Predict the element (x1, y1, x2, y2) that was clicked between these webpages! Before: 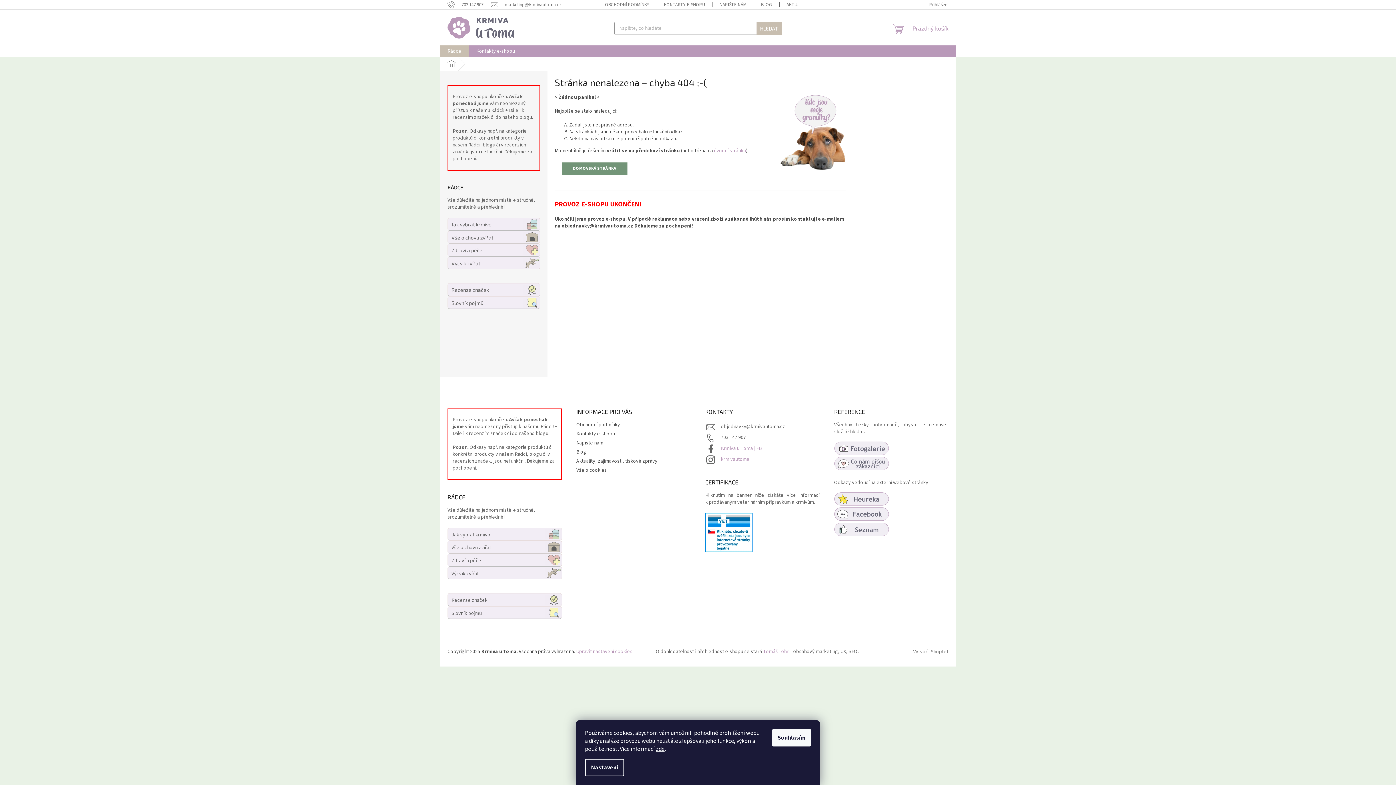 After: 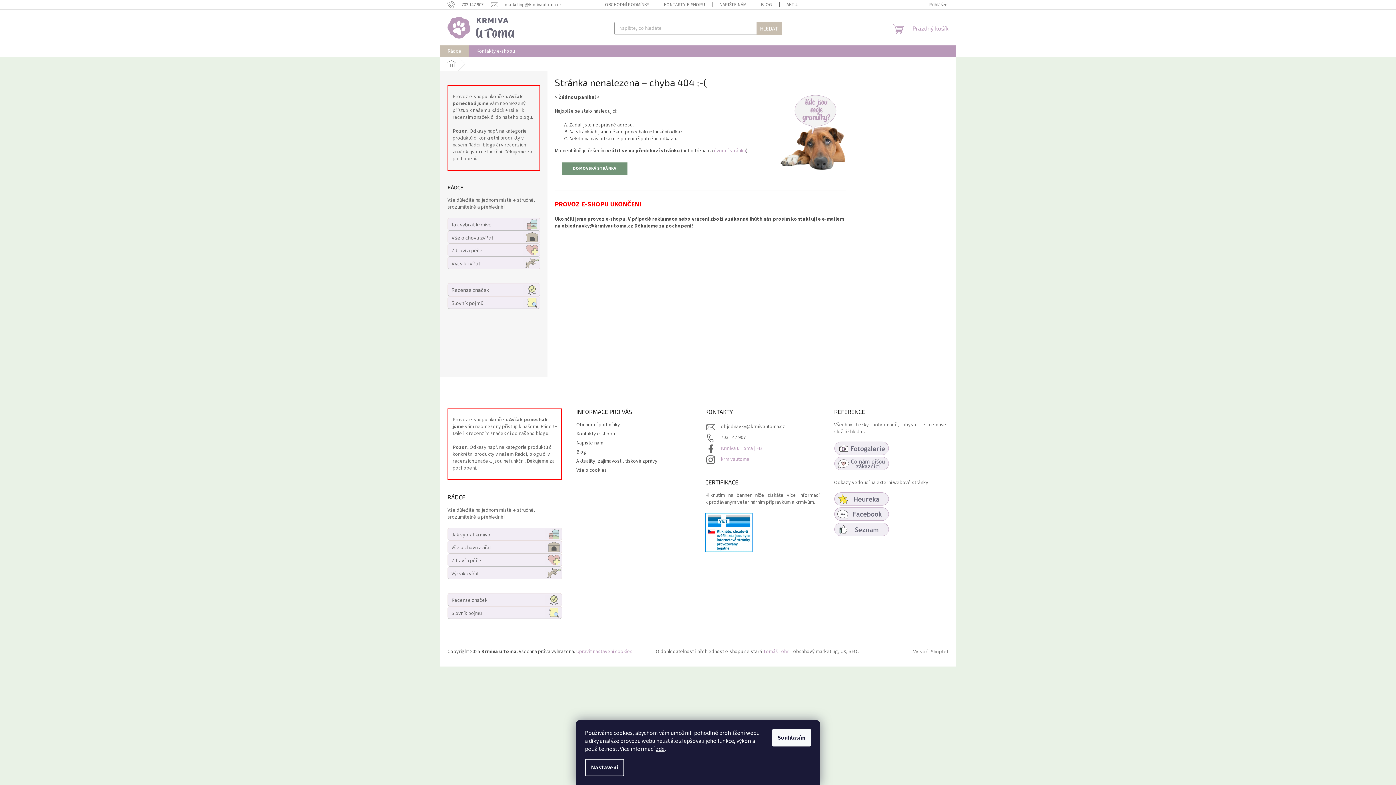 Action: bbox: (448, 300, 516, 305) label: Slovník pojmů
